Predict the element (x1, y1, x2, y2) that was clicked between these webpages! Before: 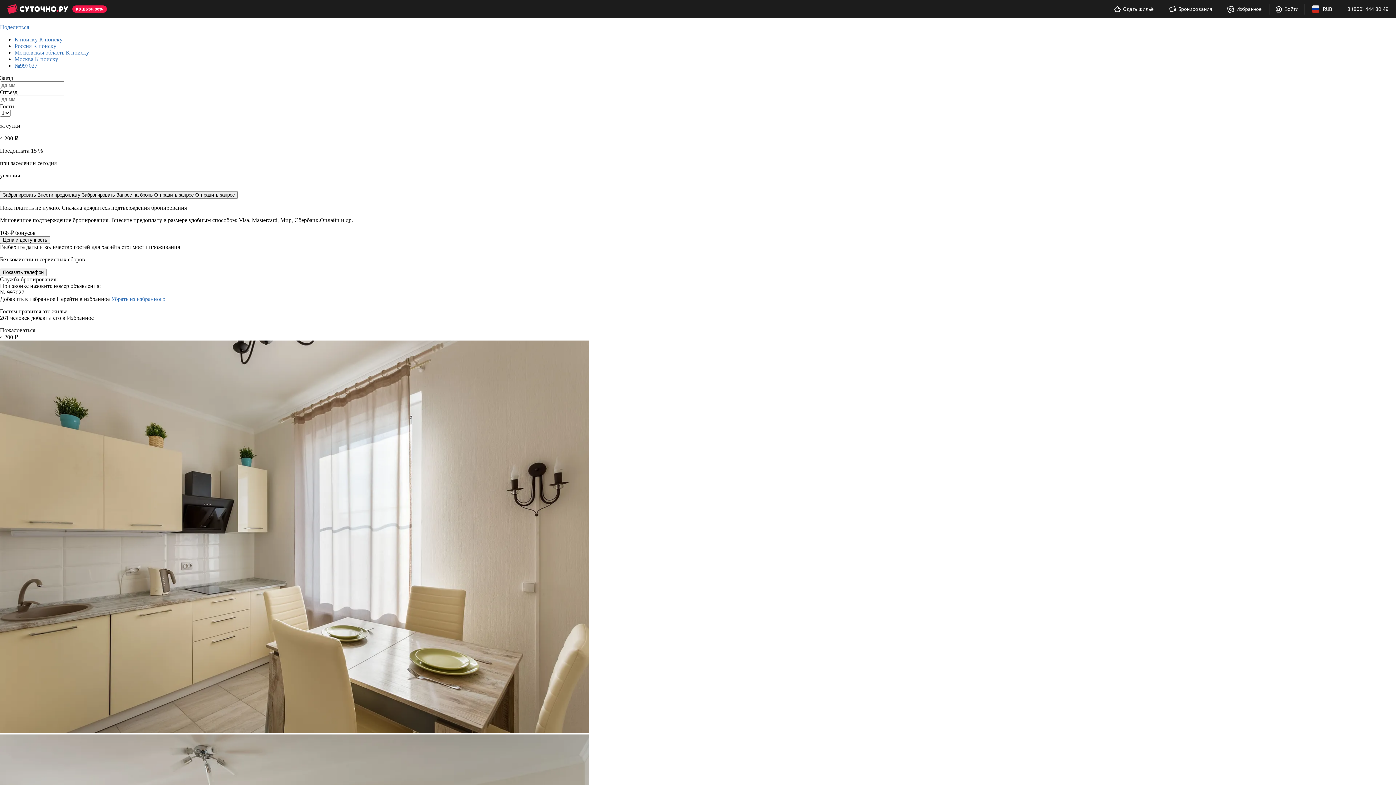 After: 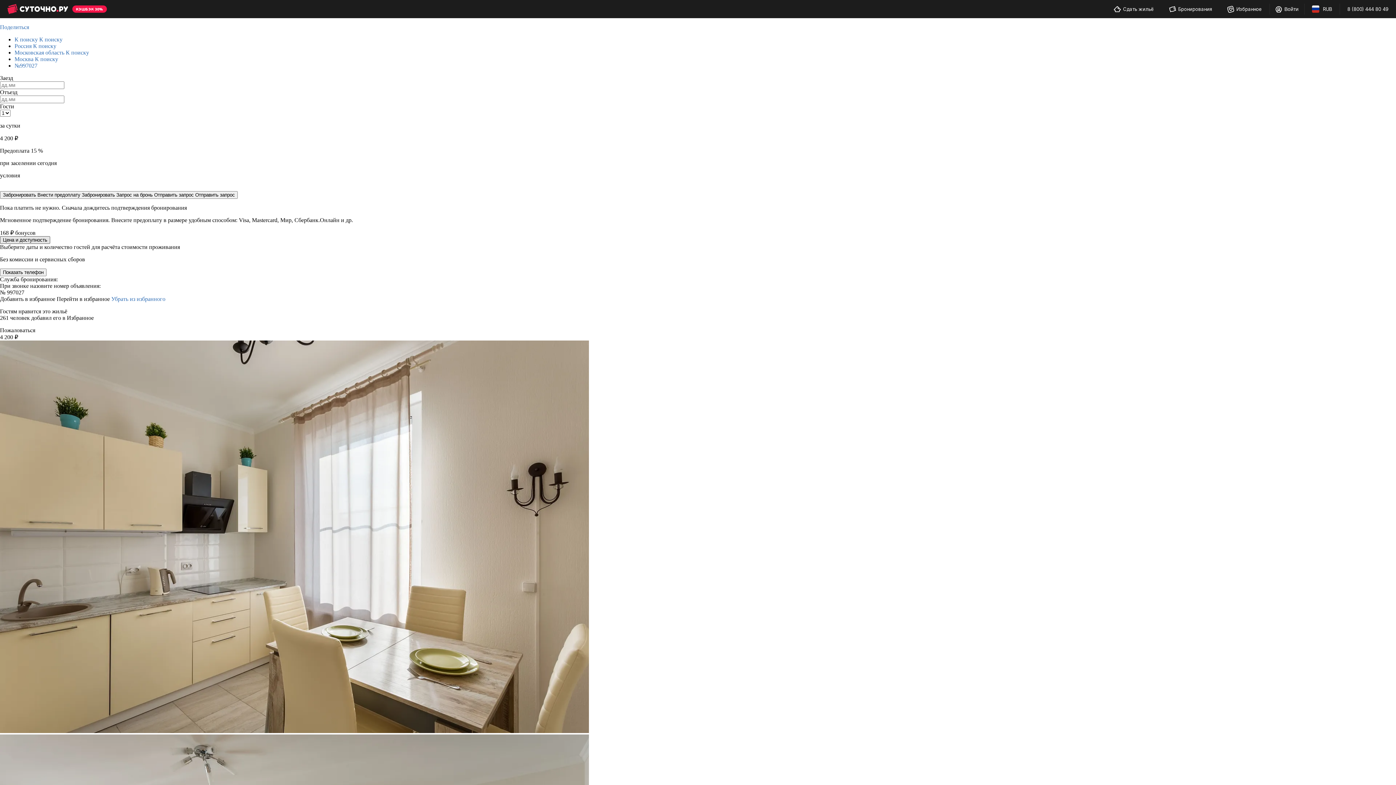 Action: bbox: (0, 236, 50, 244) label: Цена и доступность